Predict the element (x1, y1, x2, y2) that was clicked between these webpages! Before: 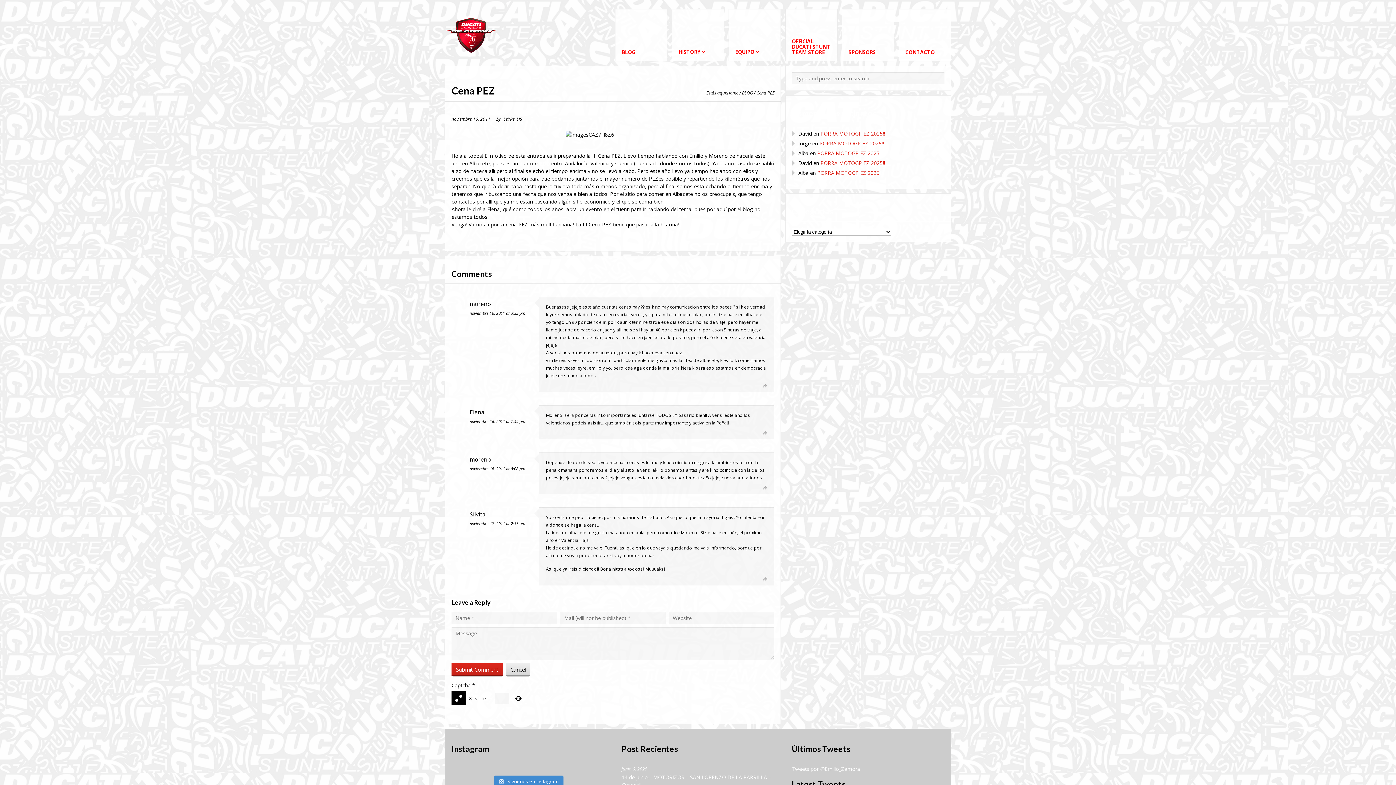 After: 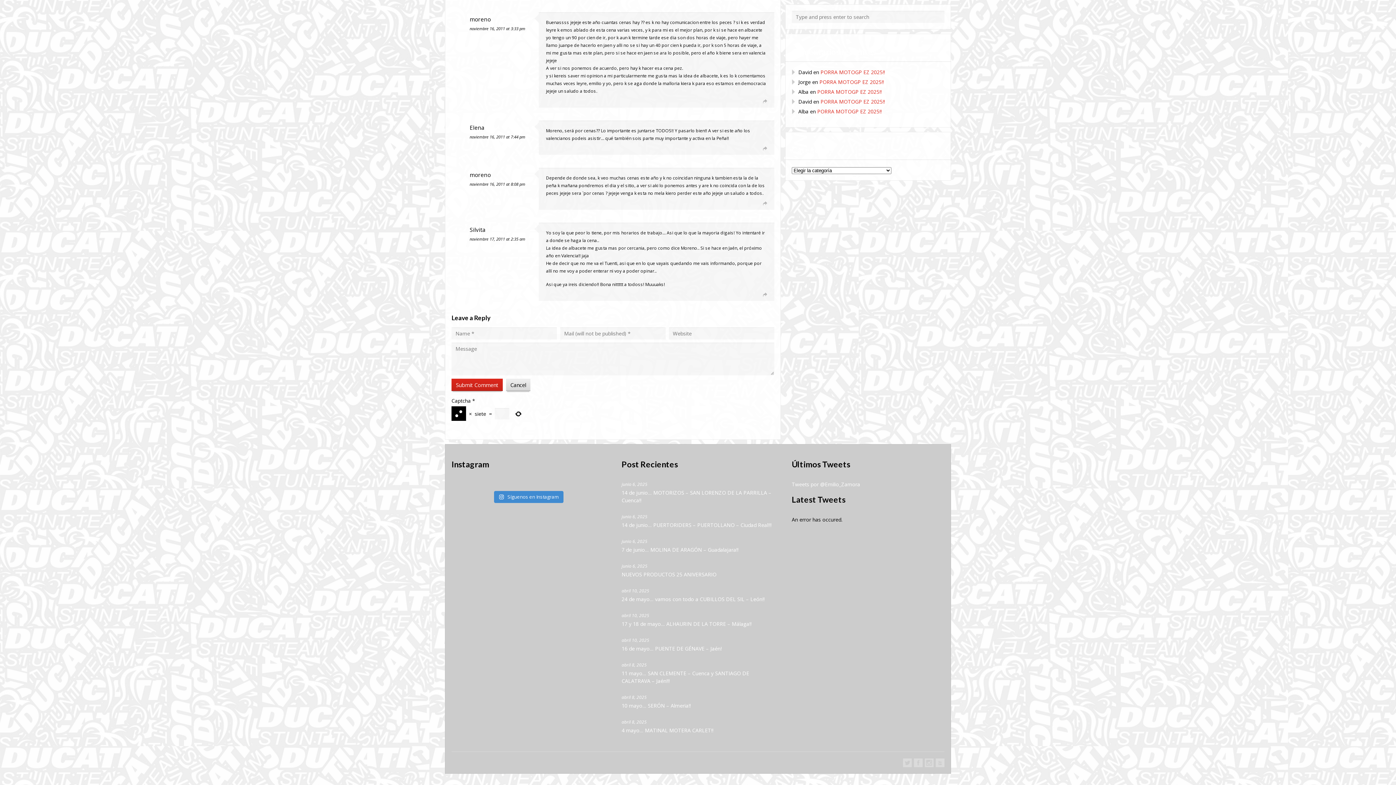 Action: label: noviembre 16, 2011 at 8:08 pm bbox: (469, 466, 525, 471)